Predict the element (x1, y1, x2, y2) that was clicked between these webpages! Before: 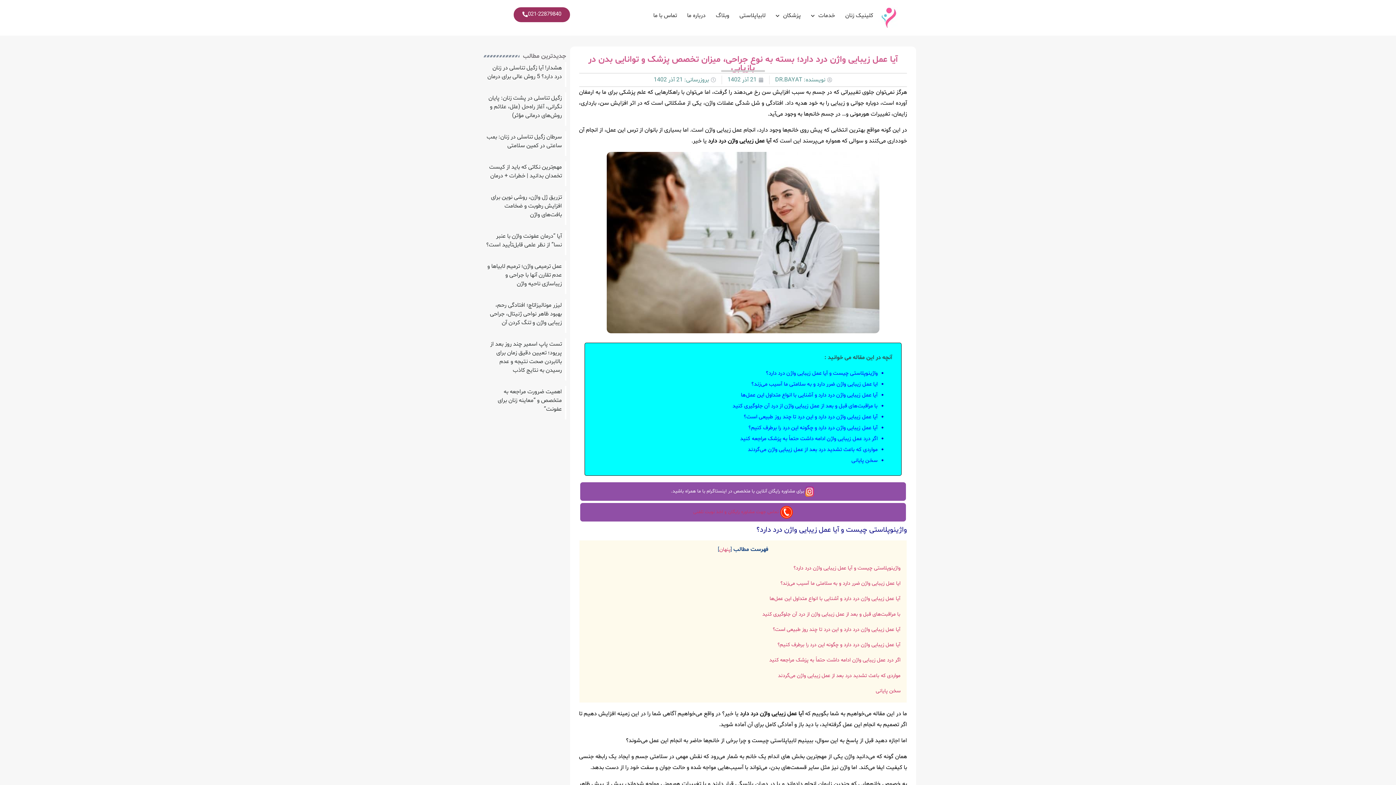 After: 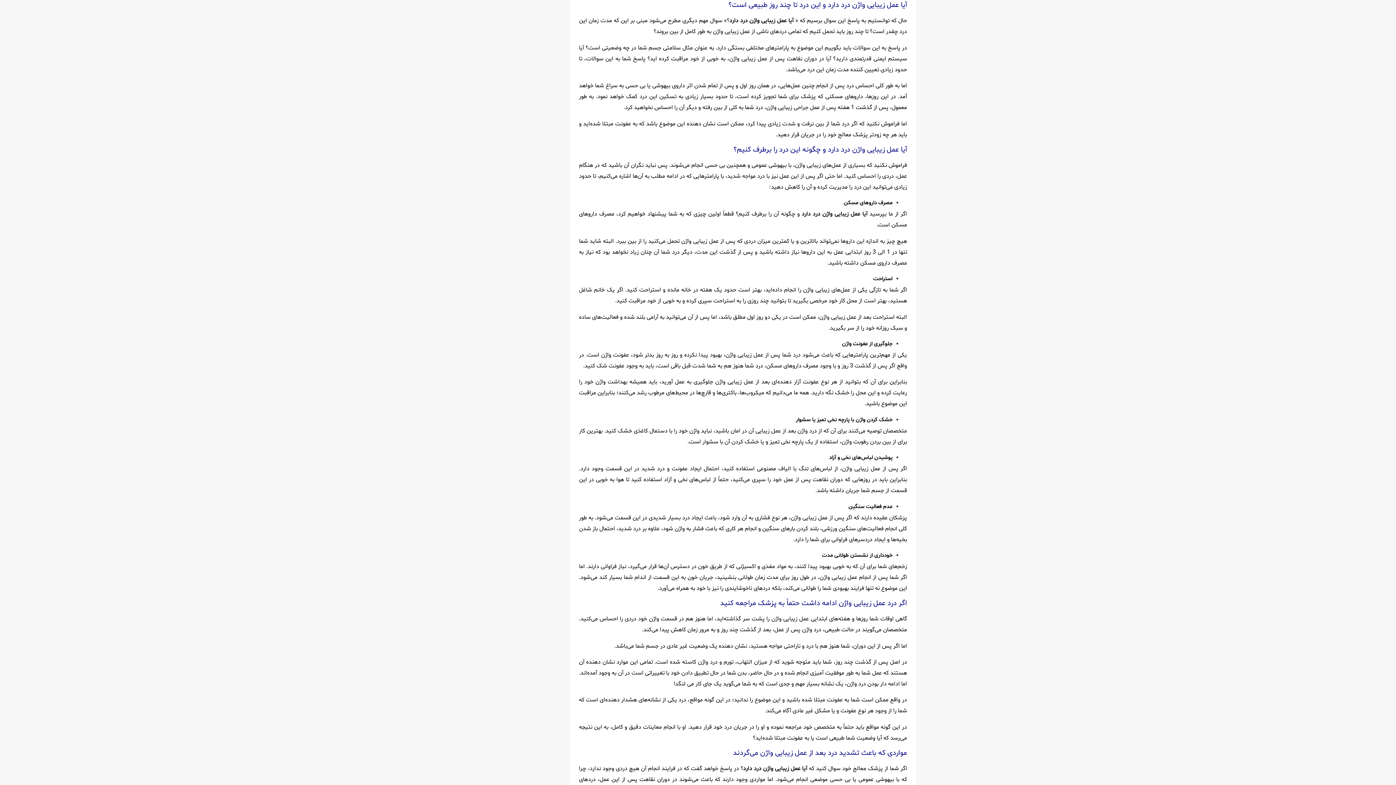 Action: label: آیا عمل زیبایی واژن درد دارد و این درد تا چند روز طبیعی است؟ bbox: (773, 626, 900, 633)